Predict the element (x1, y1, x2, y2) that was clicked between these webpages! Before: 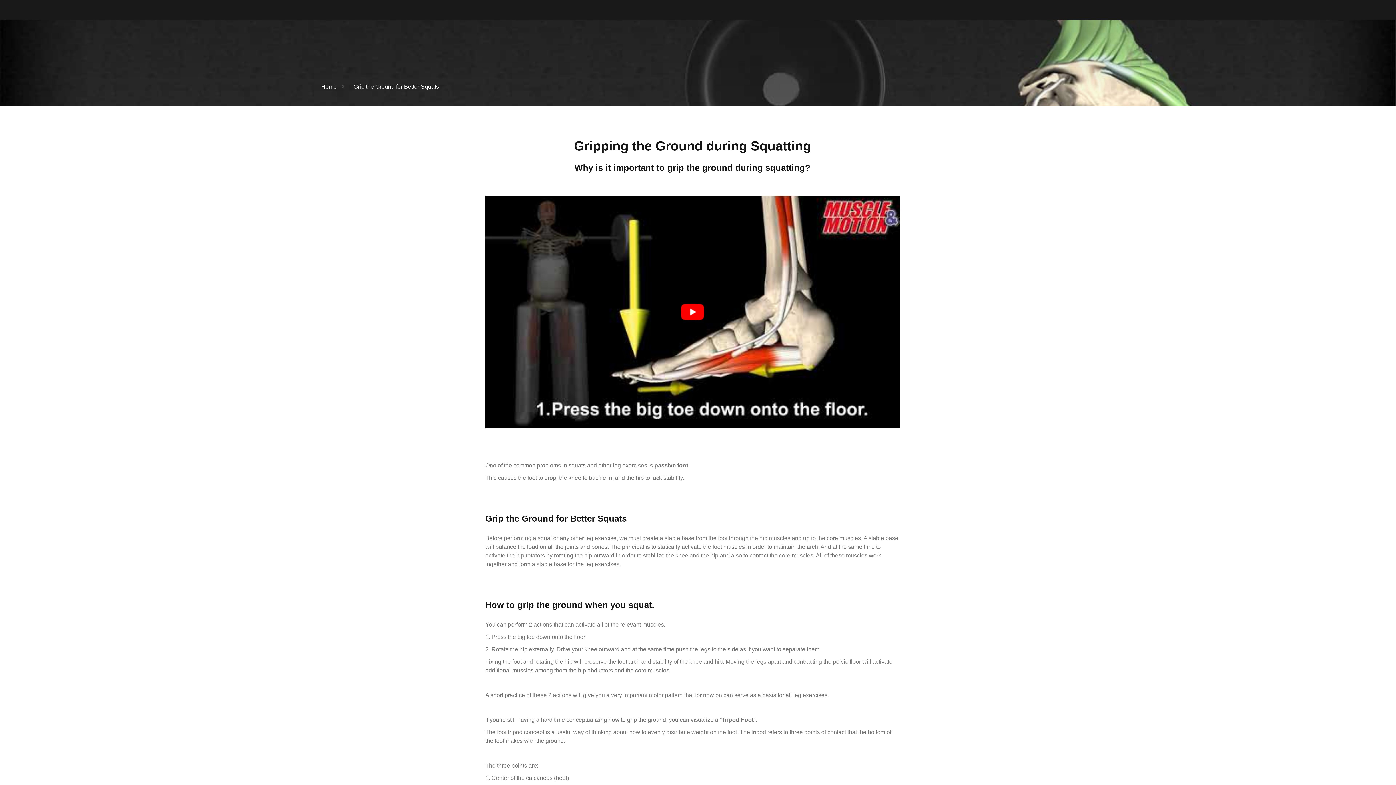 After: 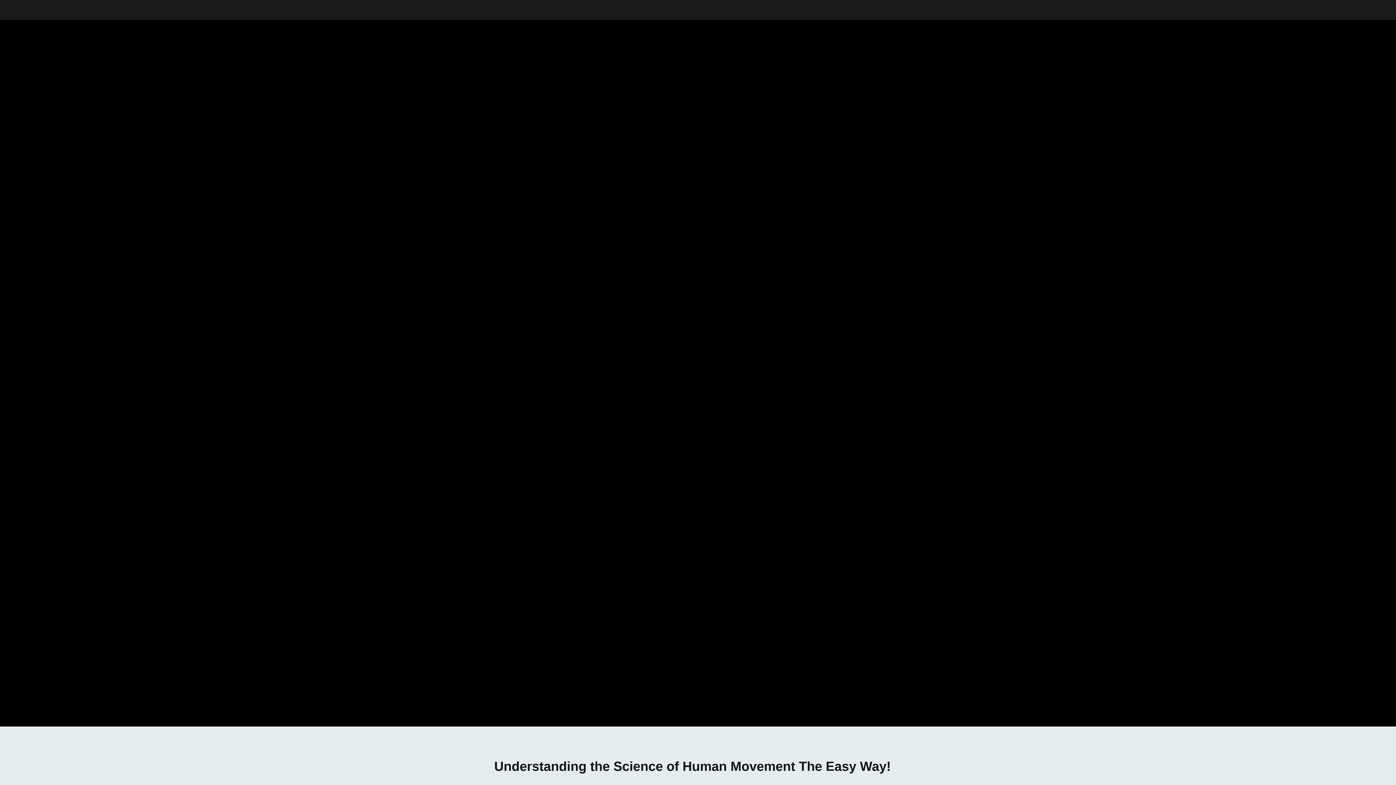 Action: label: Home bbox: (321, 83, 336, 89)